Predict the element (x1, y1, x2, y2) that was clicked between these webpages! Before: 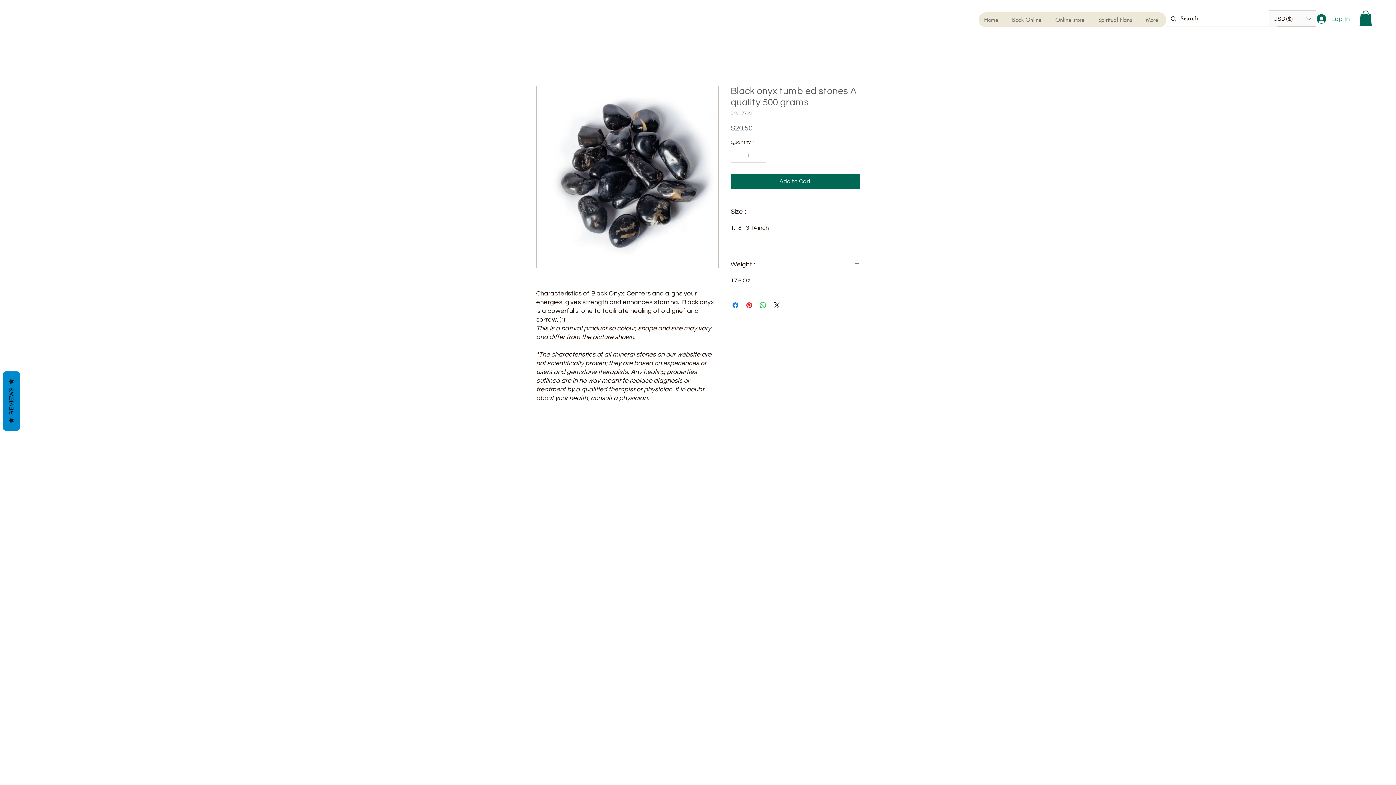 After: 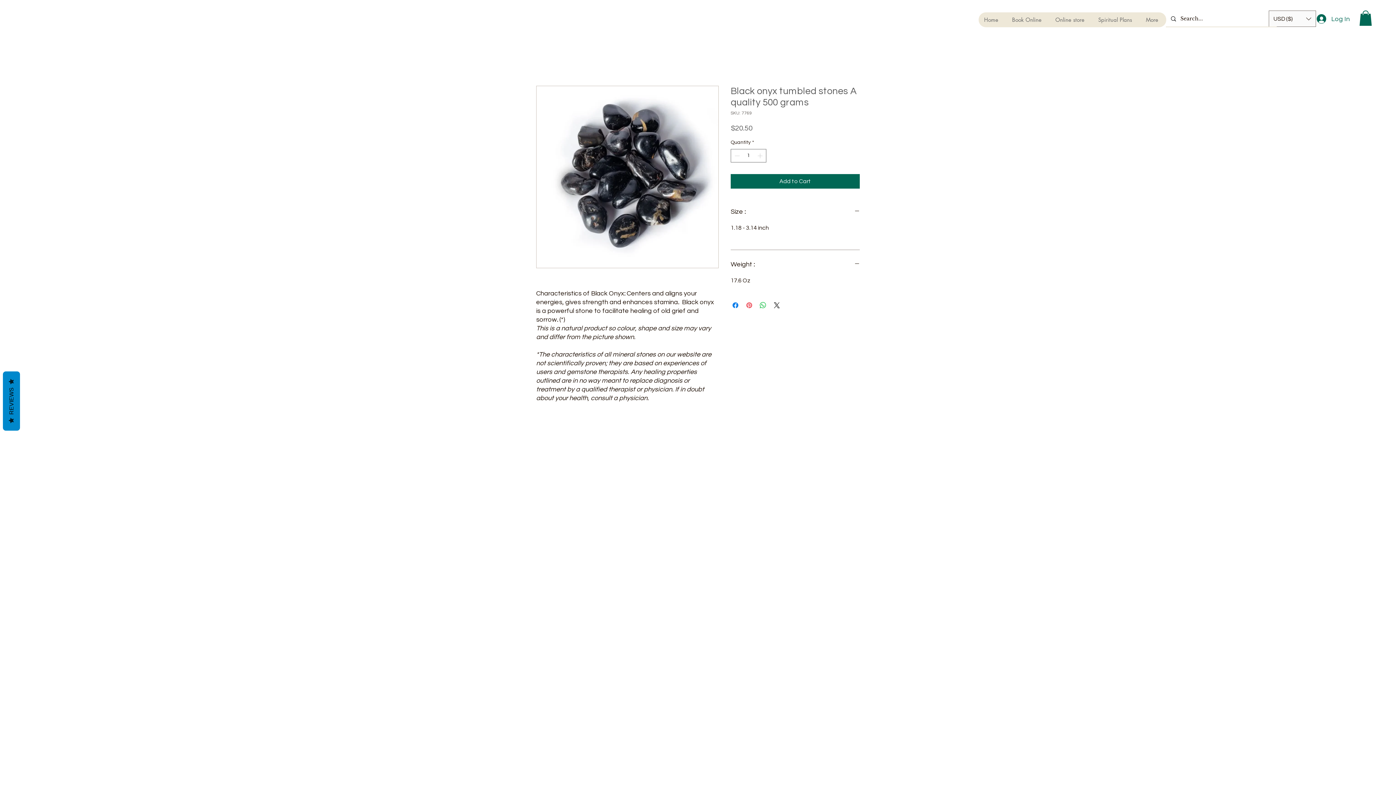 Action: bbox: (745, 301, 753, 309) label: Pin on Pinterest